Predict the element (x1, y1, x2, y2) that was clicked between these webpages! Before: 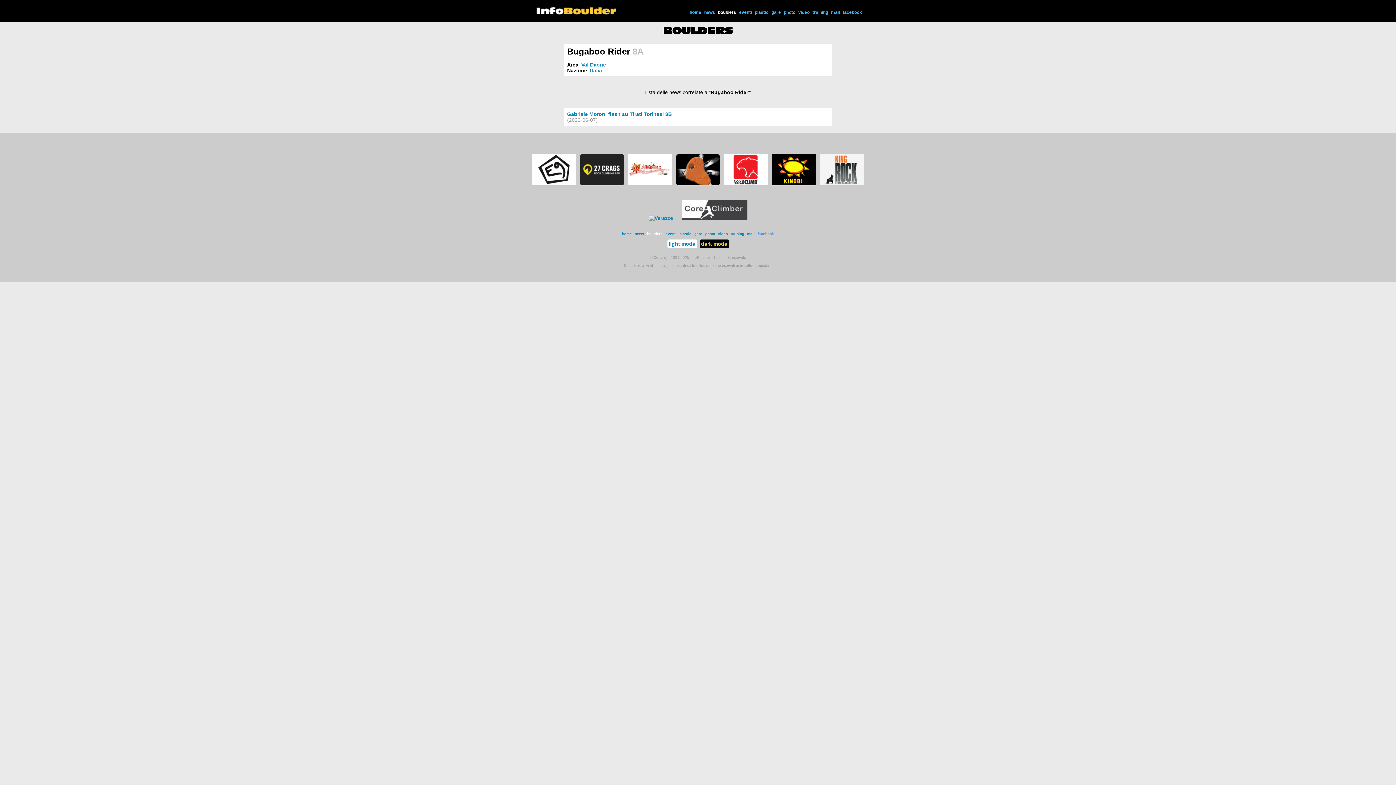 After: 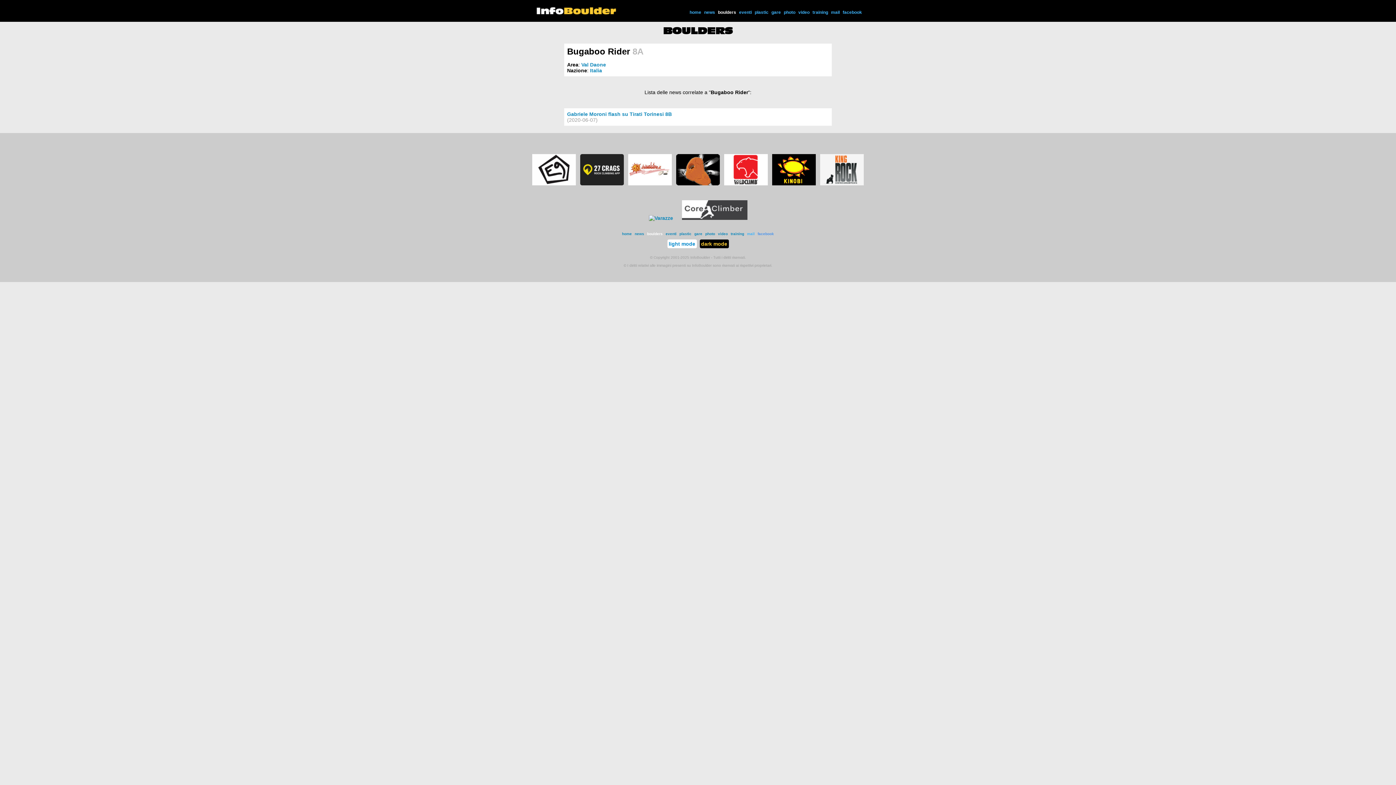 Action: bbox: (745, 232, 756, 236) label: mail